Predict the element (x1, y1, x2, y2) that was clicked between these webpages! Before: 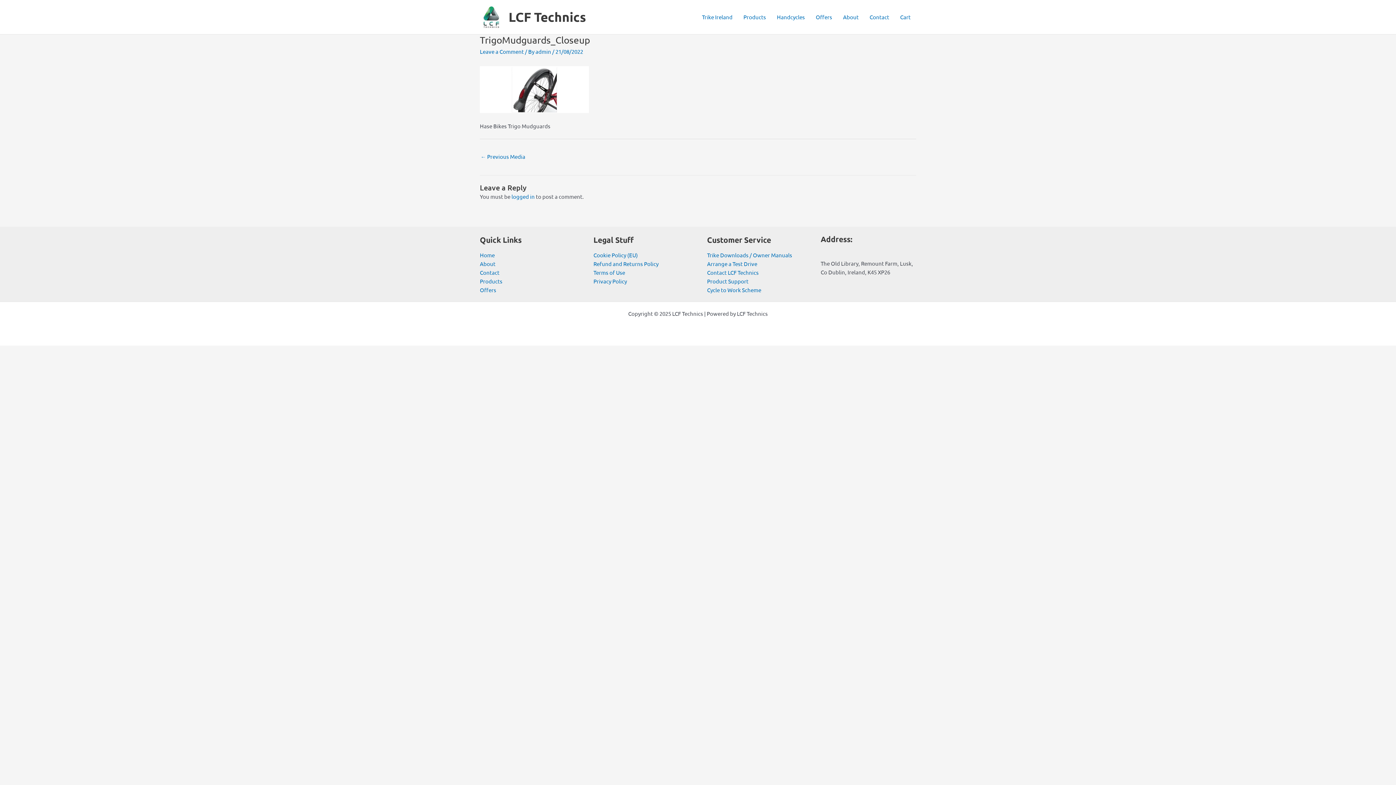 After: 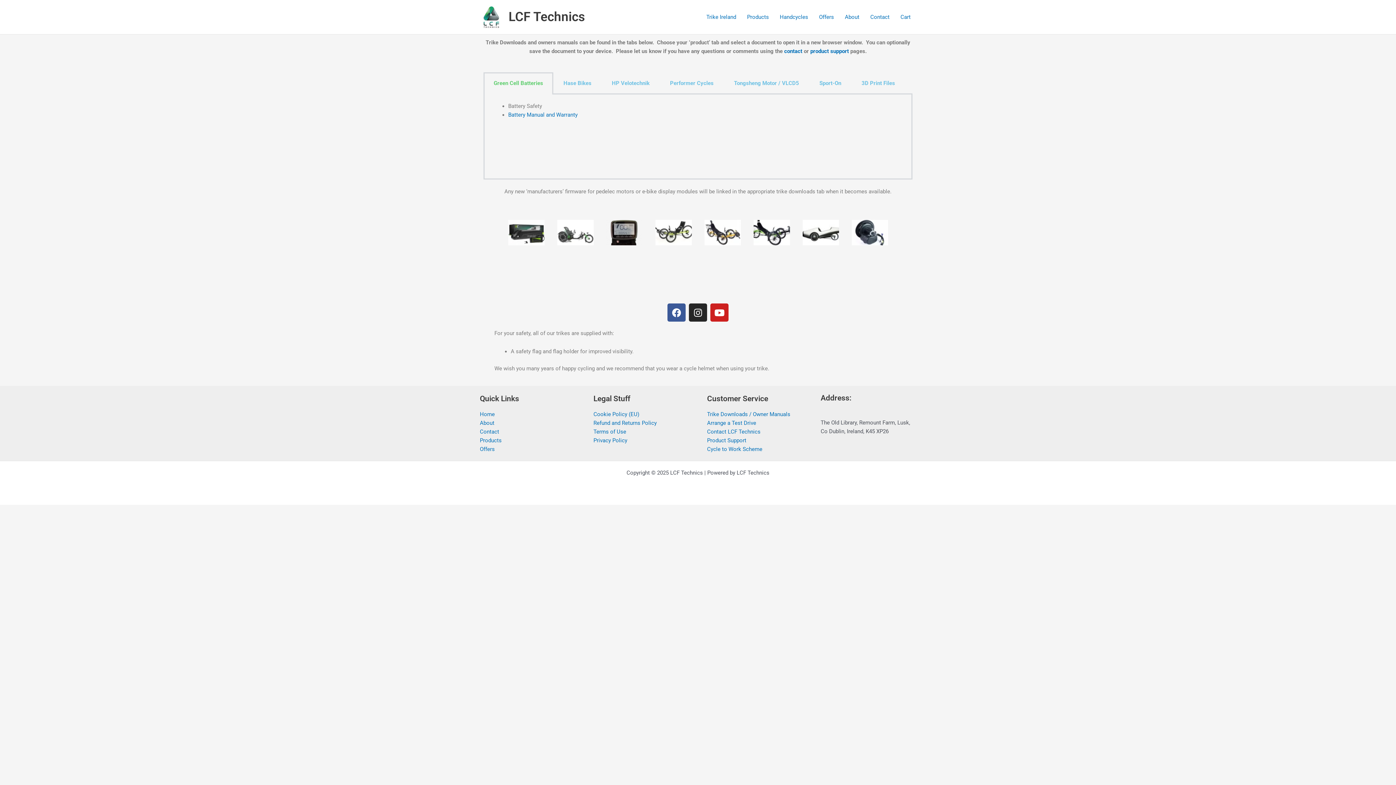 Action: label: Trike Downloads / Owner Manuals bbox: (707, 251, 792, 258)